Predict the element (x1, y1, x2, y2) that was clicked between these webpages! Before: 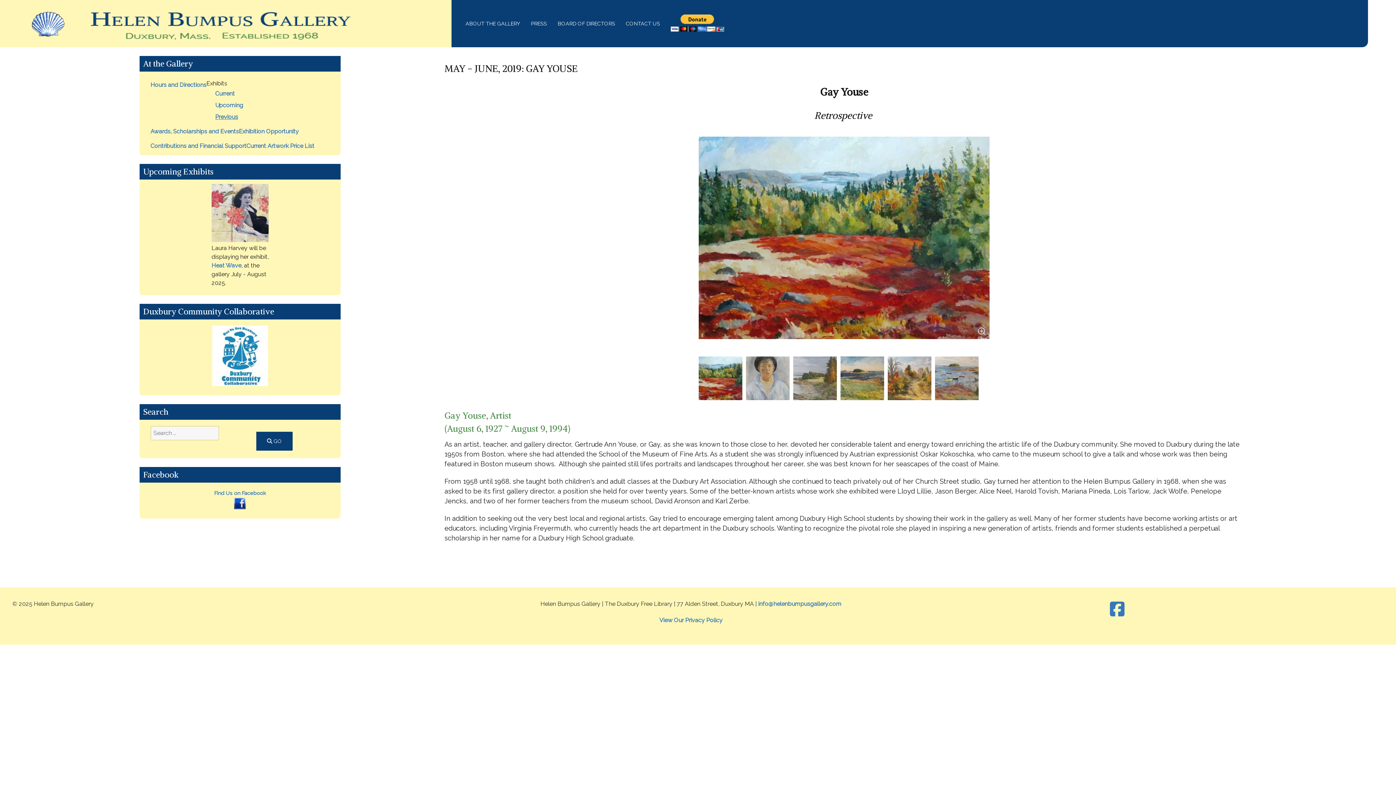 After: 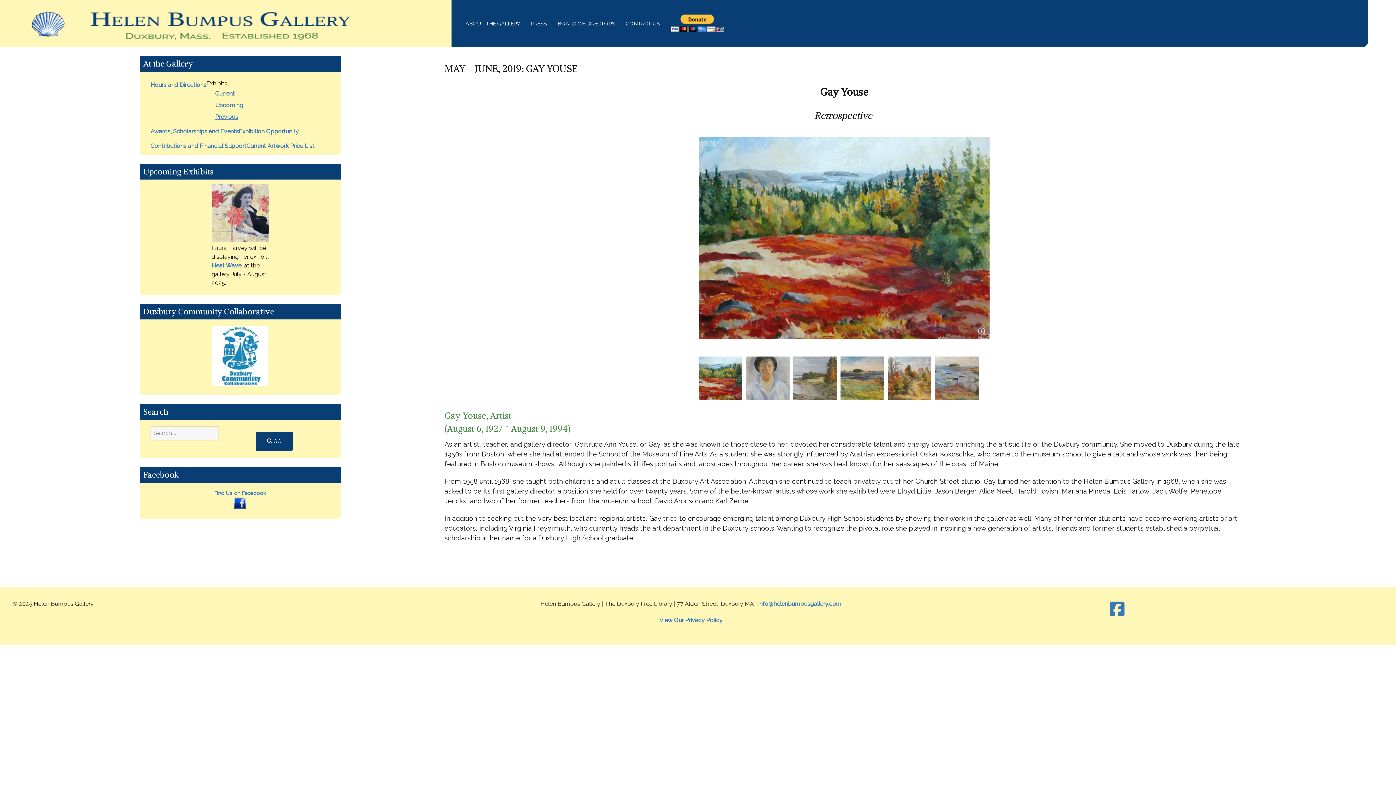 Action: bbox: (699, 356, 742, 400)